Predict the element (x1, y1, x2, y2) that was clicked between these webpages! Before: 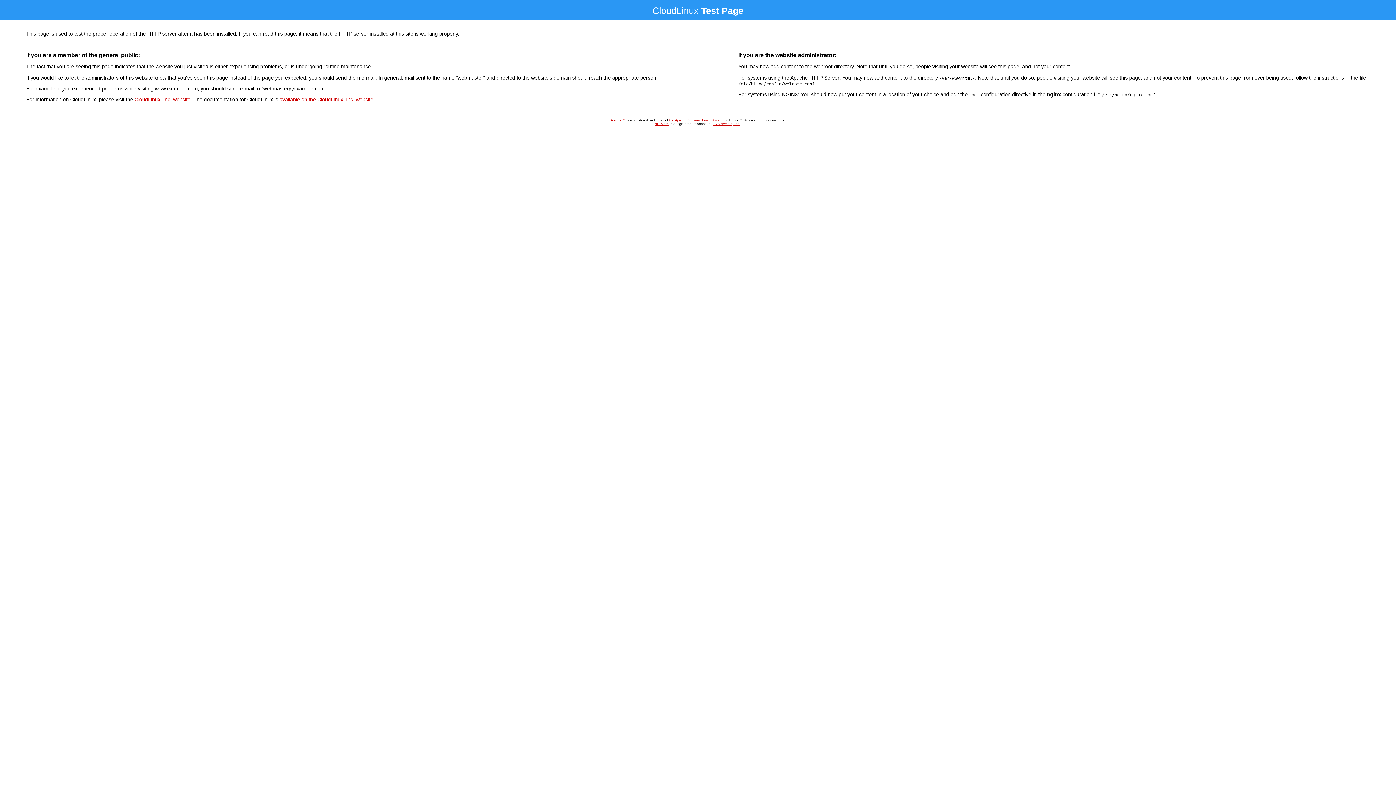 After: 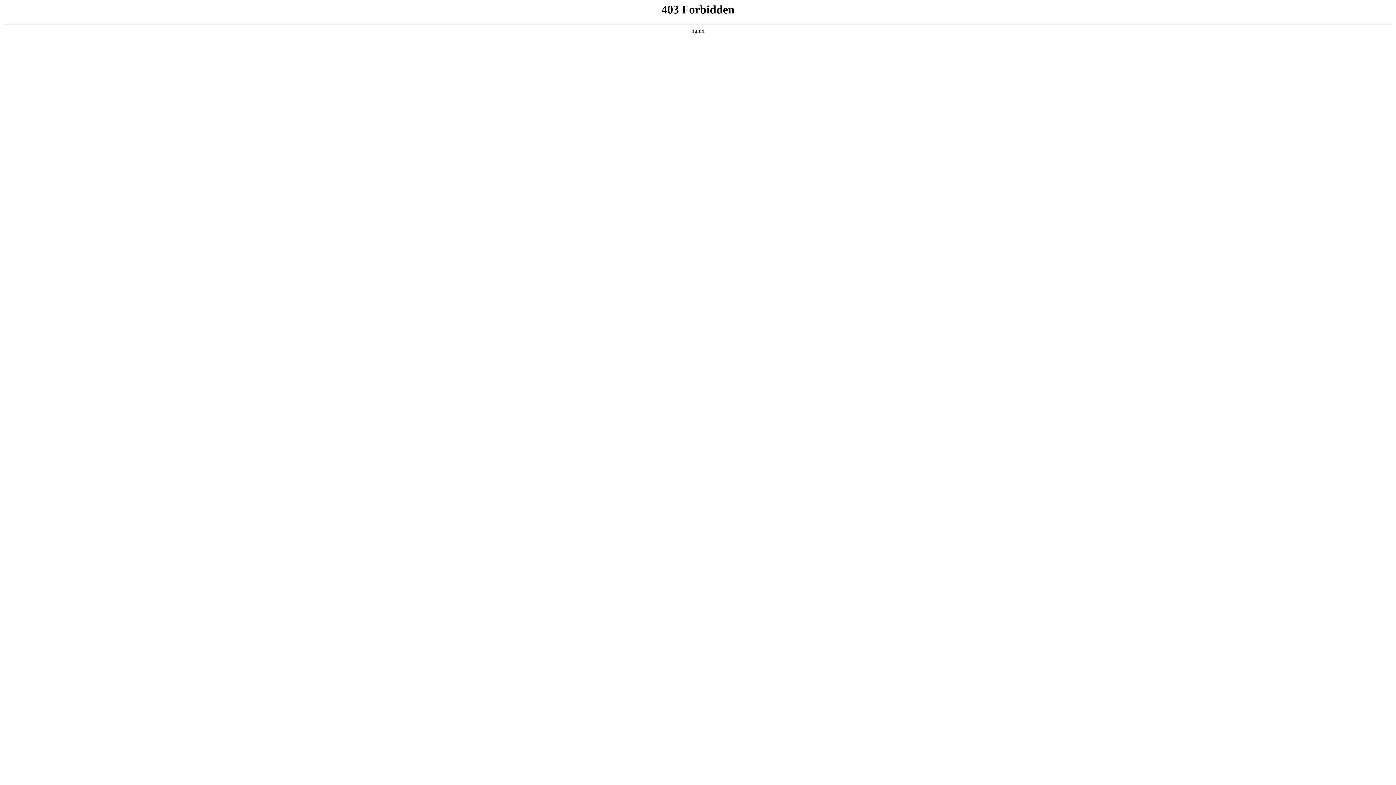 Action: label: CloudLinux, Inc. website bbox: (134, 96, 190, 102)